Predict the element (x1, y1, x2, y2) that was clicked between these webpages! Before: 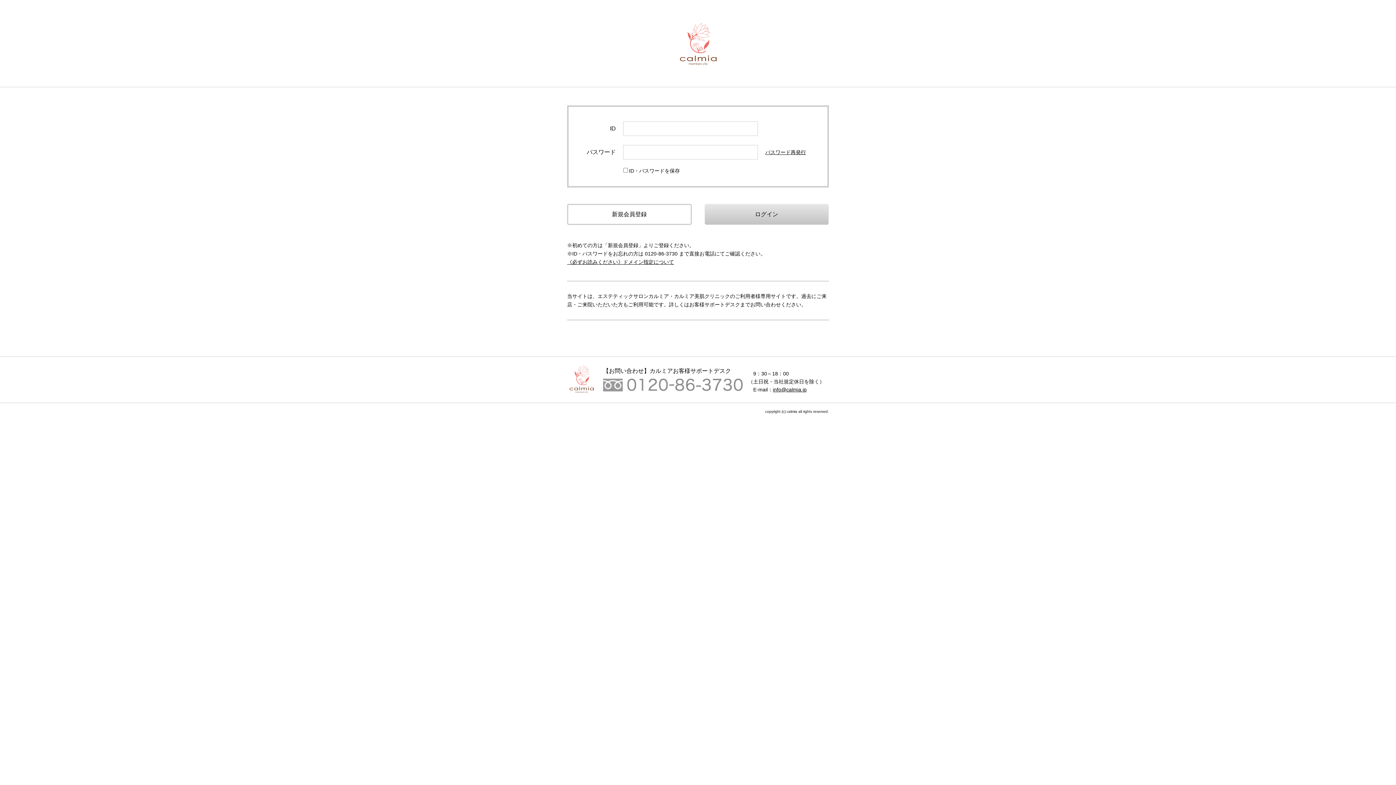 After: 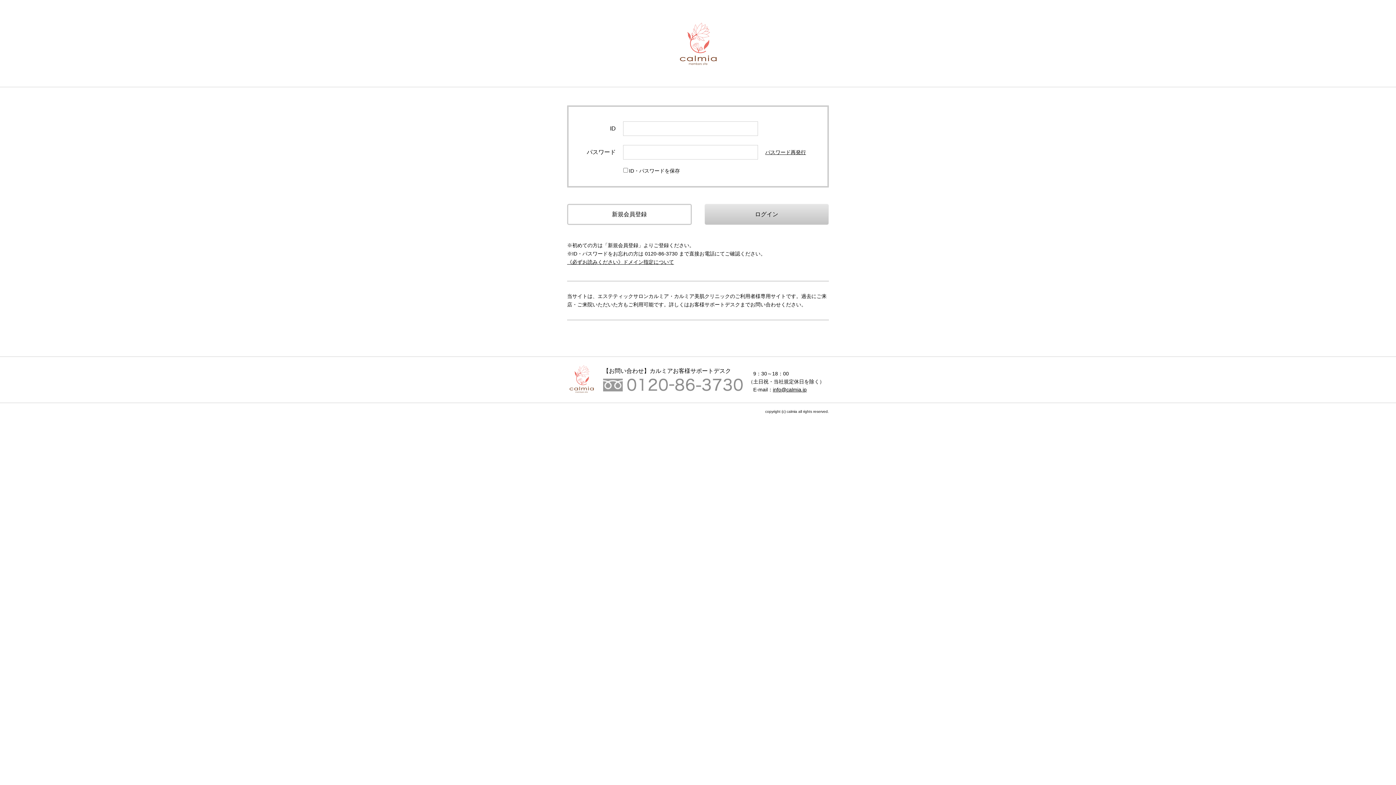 Action: bbox: (567, 363, 596, 369)